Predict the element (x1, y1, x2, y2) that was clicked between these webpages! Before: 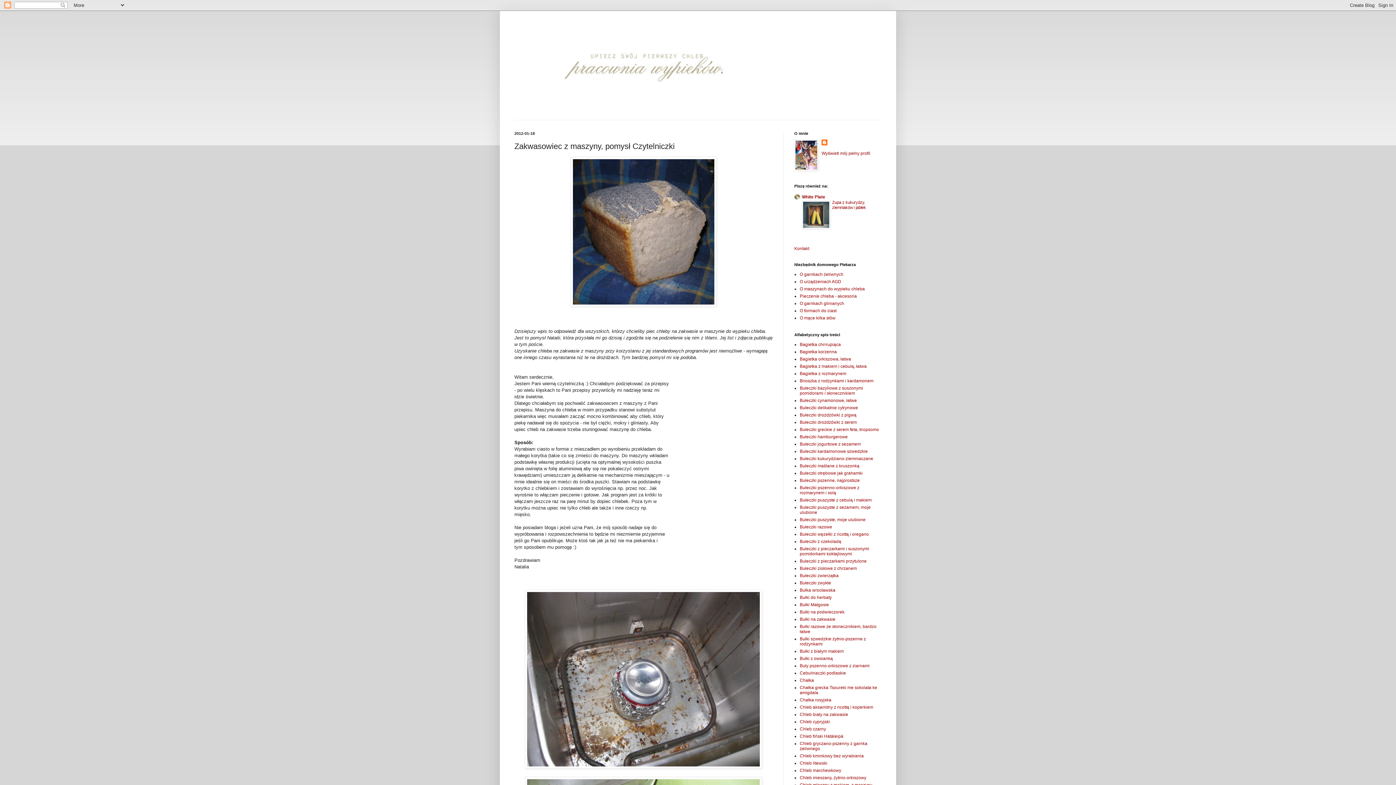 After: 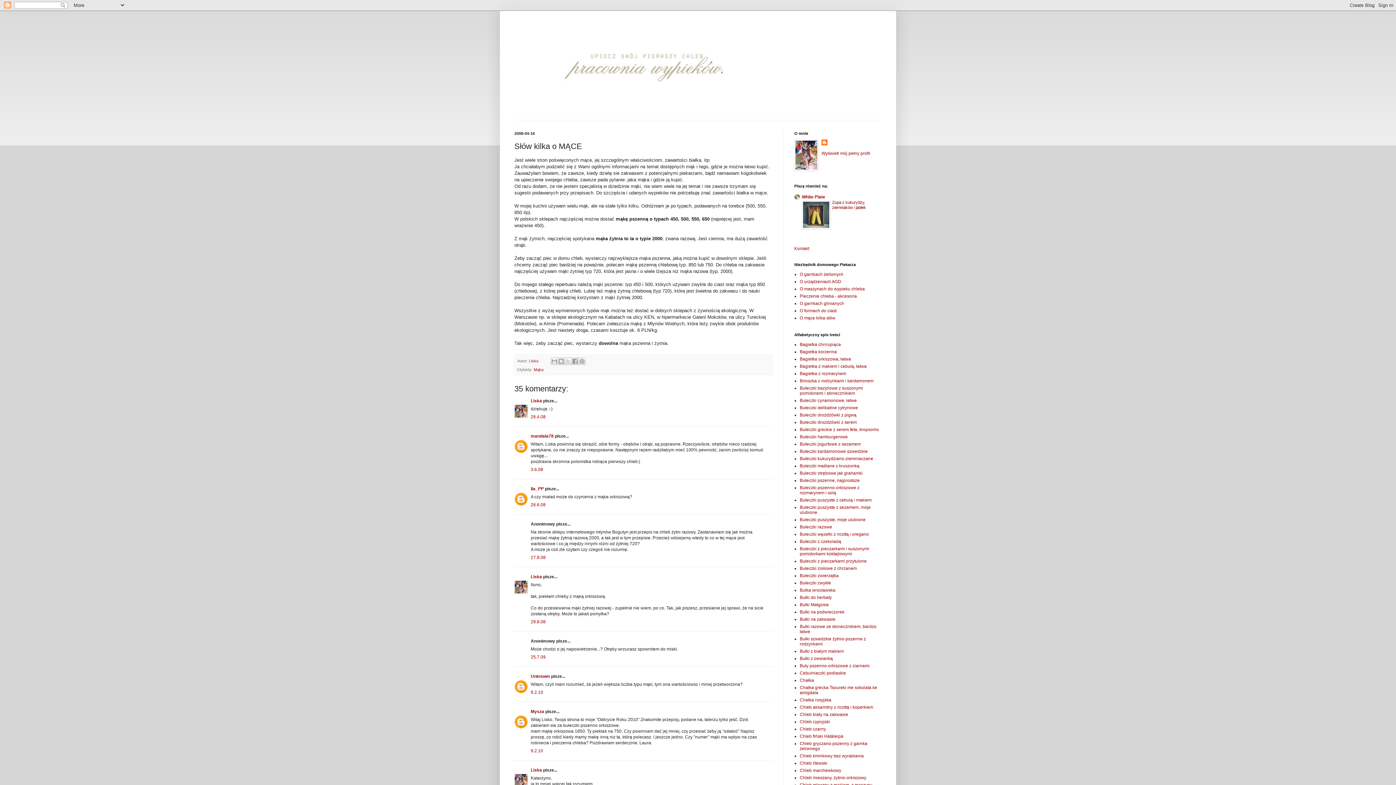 Action: bbox: (800, 315, 835, 320) label: O mące kilka słów